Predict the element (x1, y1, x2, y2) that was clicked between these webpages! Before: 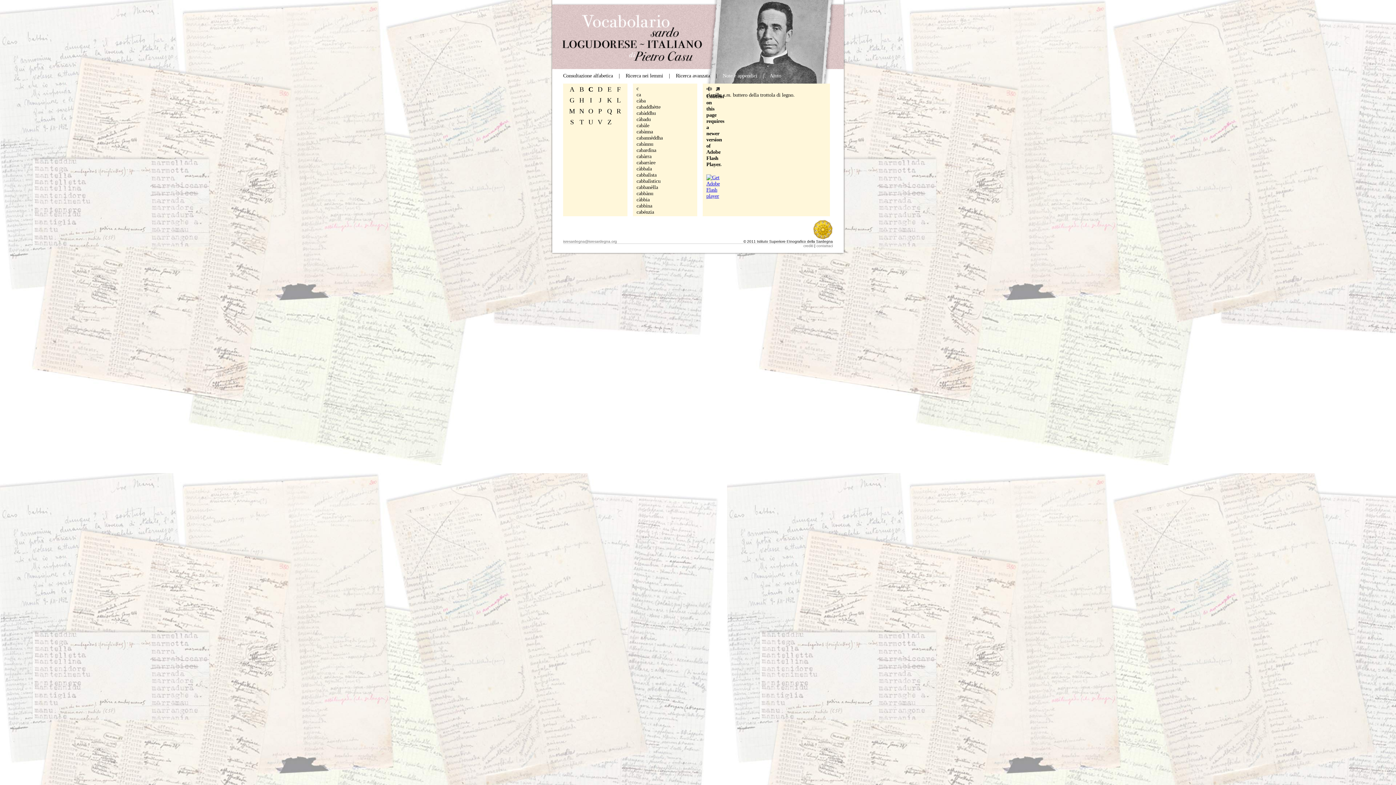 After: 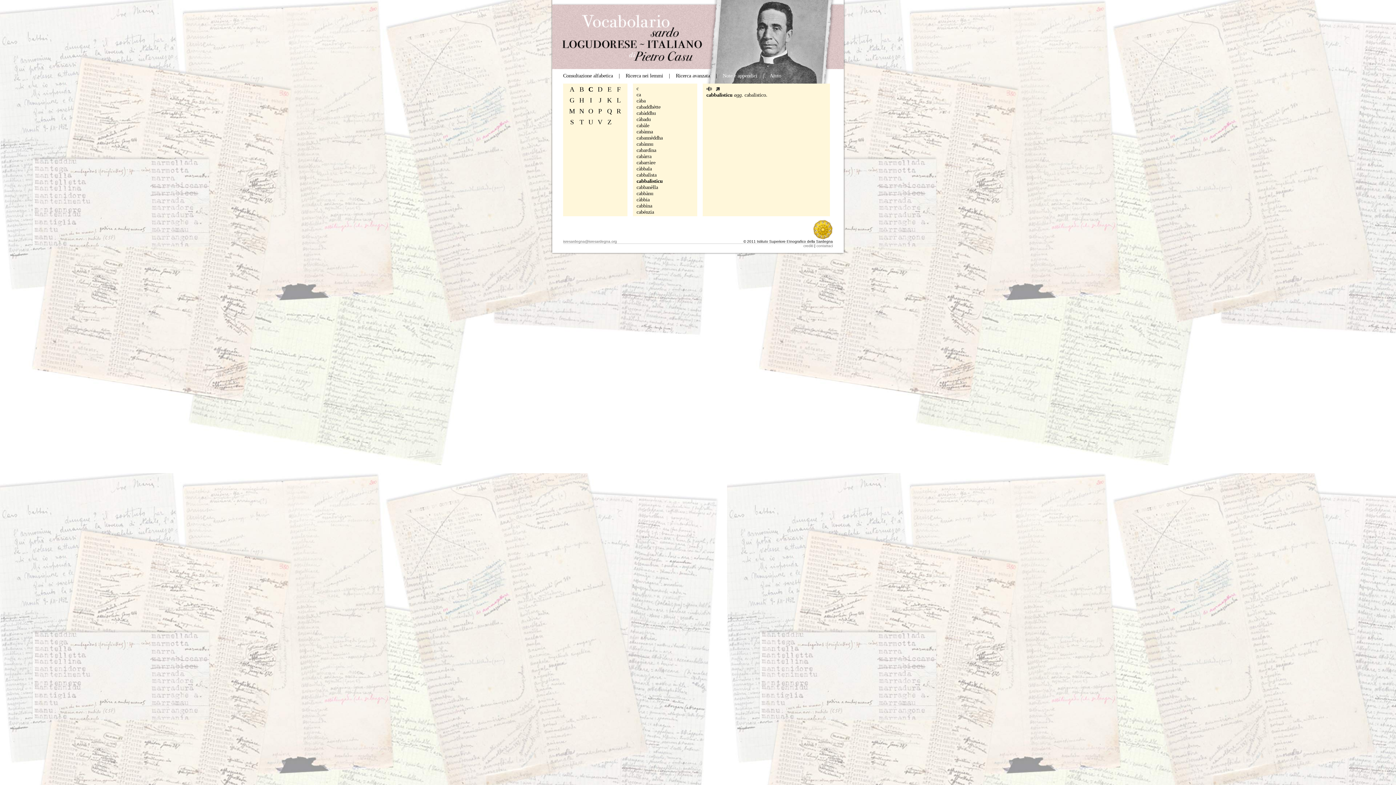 Action: label: cabbalìsticu bbox: (636, 178, 660, 184)